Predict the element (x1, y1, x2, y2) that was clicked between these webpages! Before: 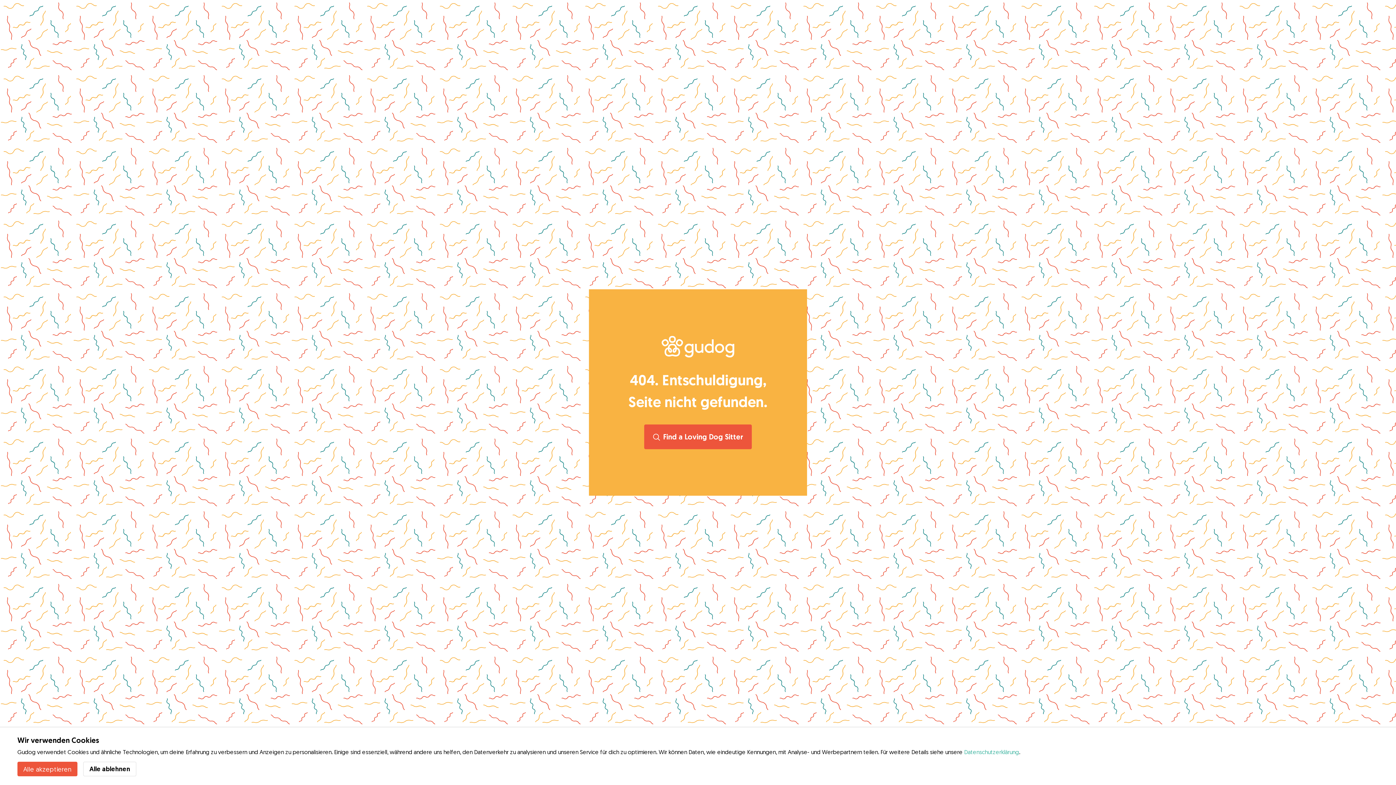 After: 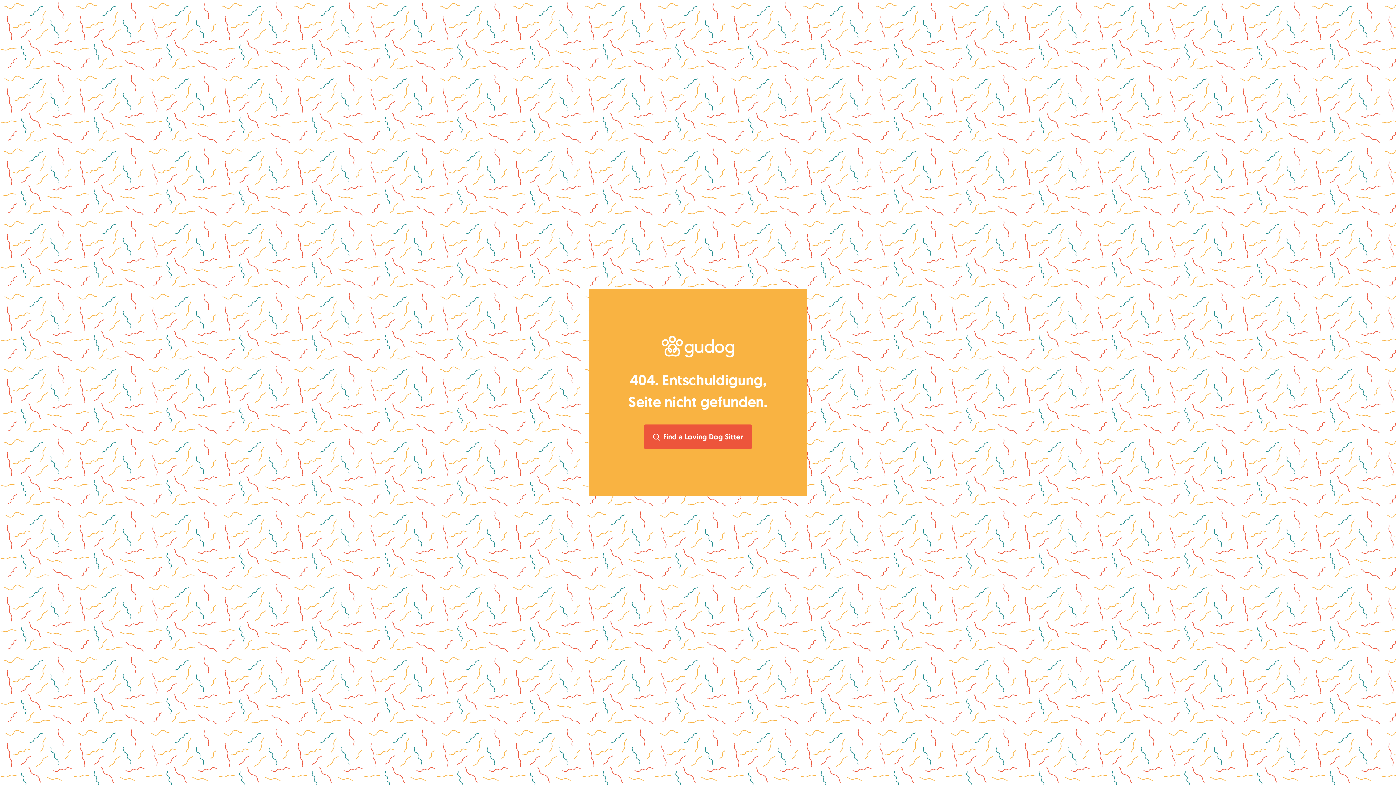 Action: bbox: (83, 762, 136, 776) label: Alle ablehnen